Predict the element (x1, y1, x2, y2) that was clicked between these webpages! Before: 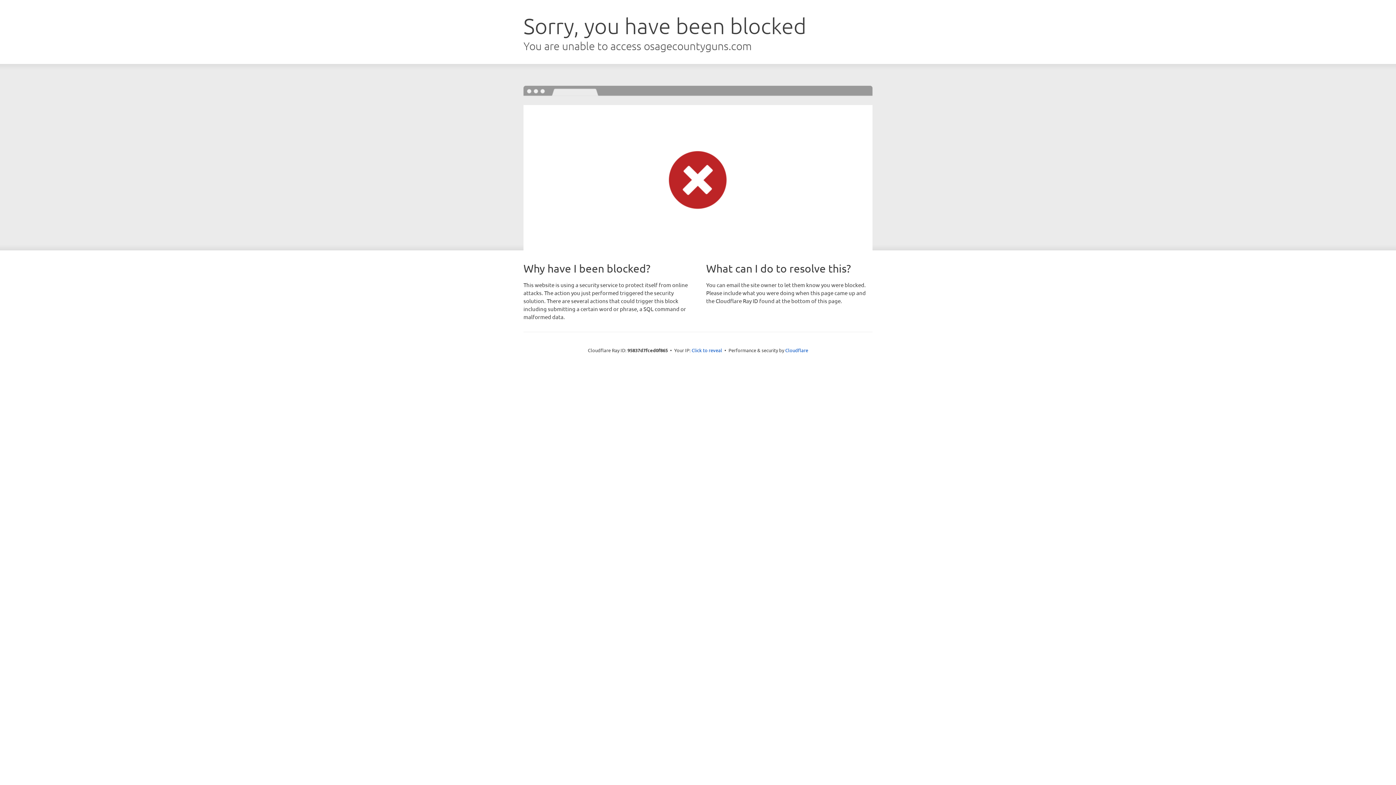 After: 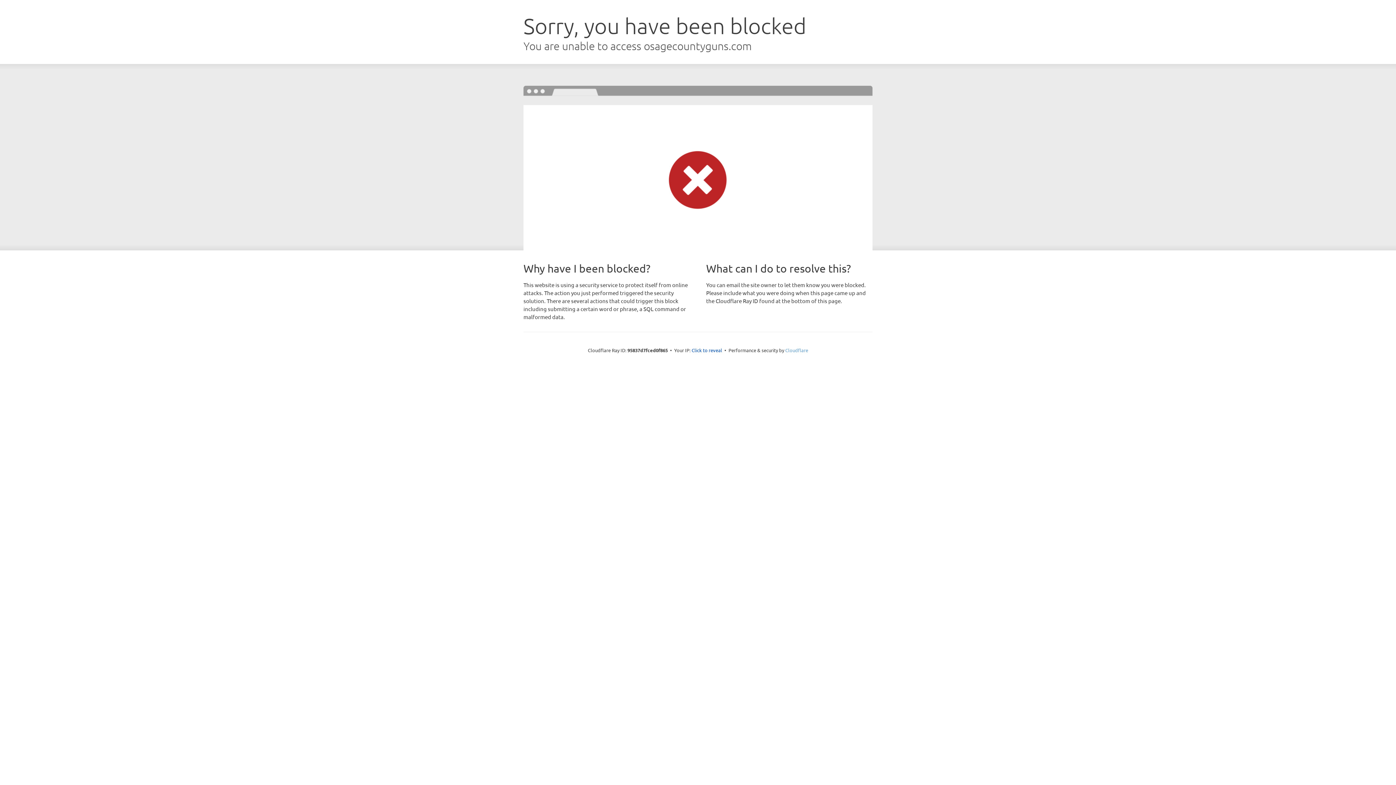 Action: bbox: (785, 347, 808, 353) label: Cloudflare